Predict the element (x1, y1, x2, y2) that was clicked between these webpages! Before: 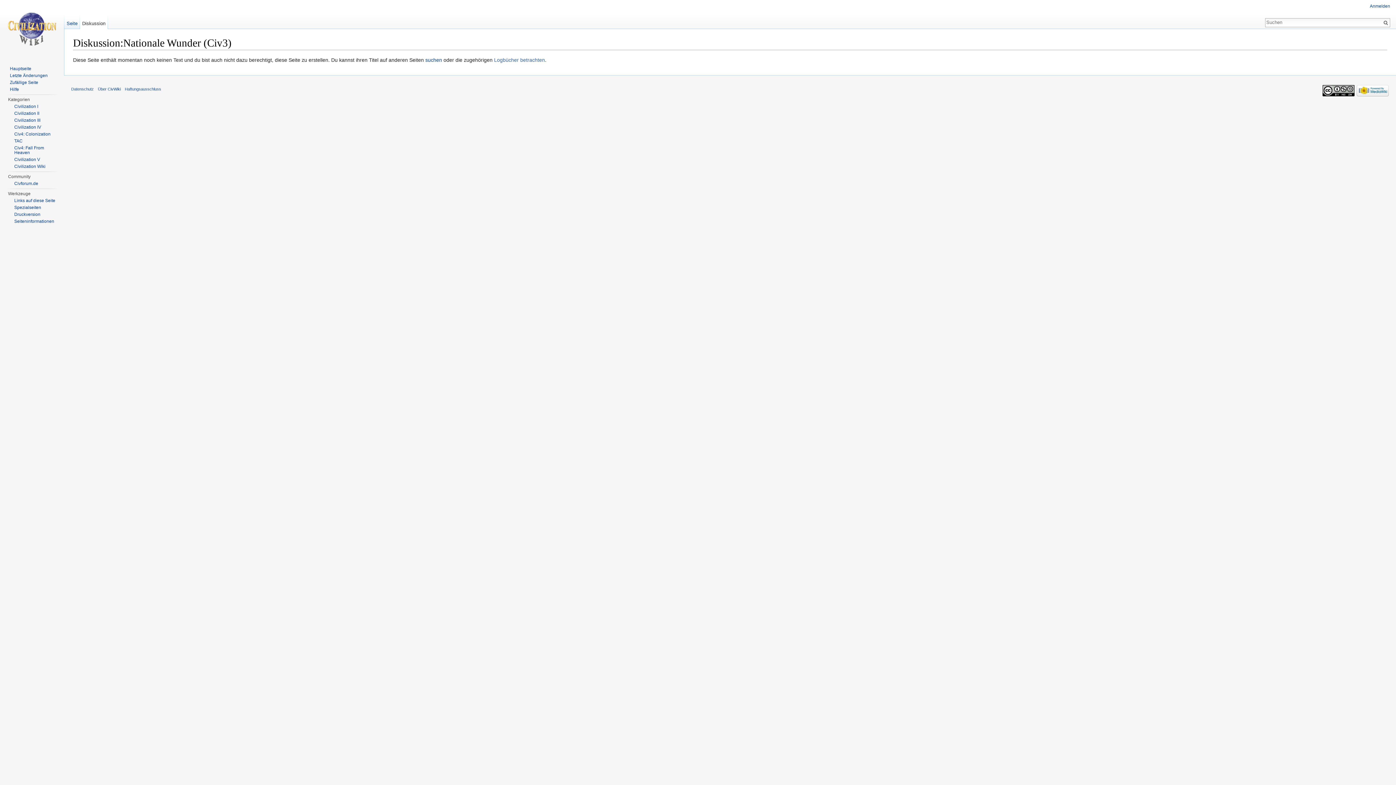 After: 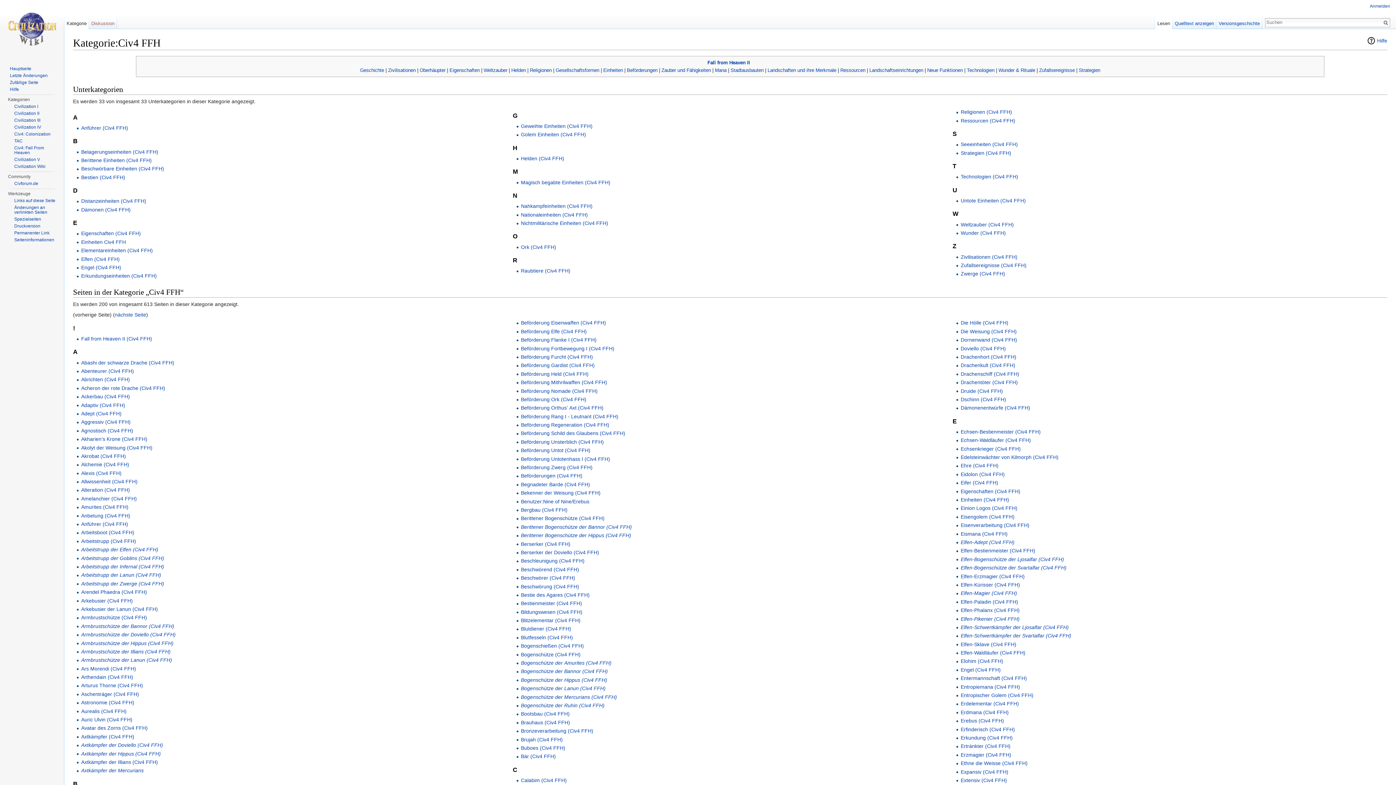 Action: label: Civ4: Fall From Heaven bbox: (14, 145, 44, 155)